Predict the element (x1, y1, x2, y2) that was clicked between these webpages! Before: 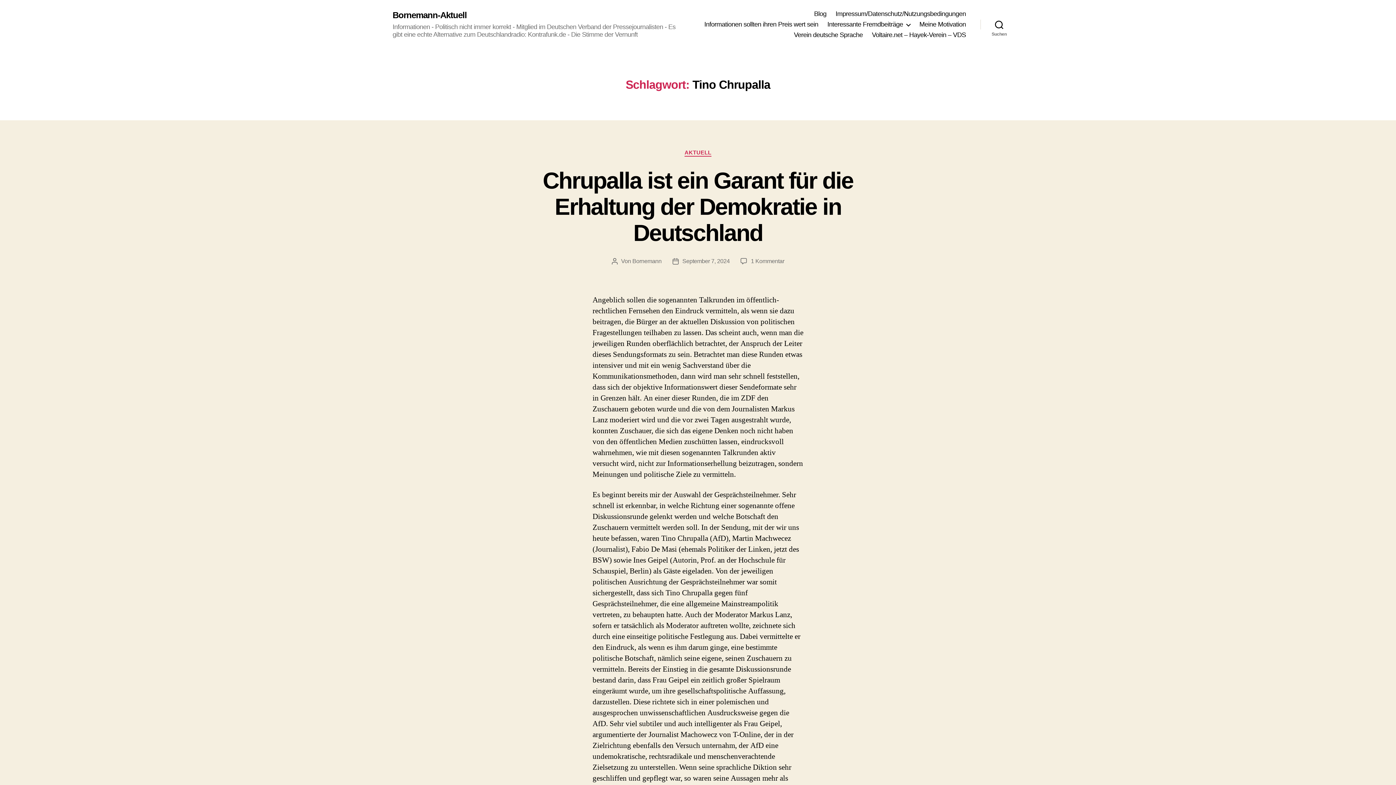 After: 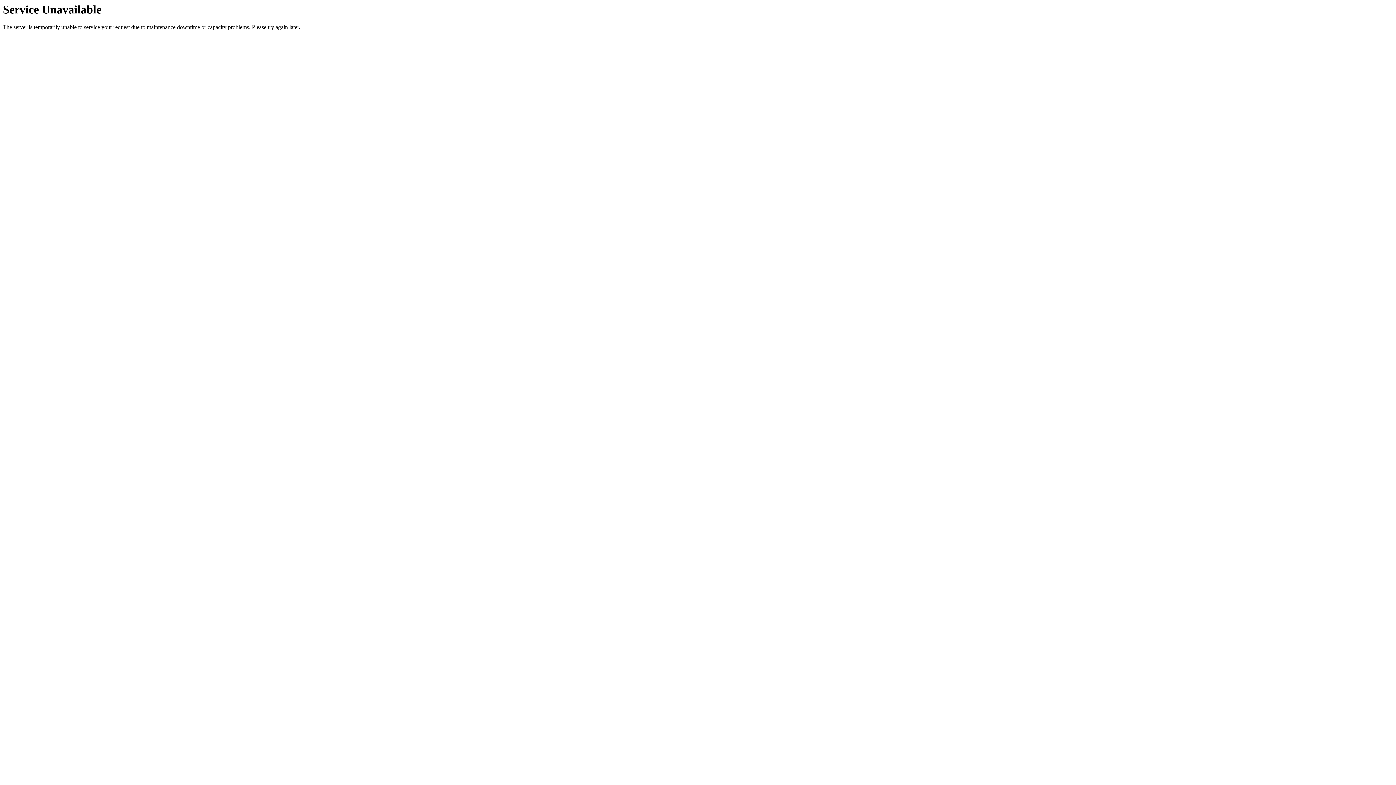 Action: bbox: (751, 258, 784, 264) label: 1 Kommentar
zu Chrupalla ist ein Garant für die Erhaltung der Demokratie in Deutschland